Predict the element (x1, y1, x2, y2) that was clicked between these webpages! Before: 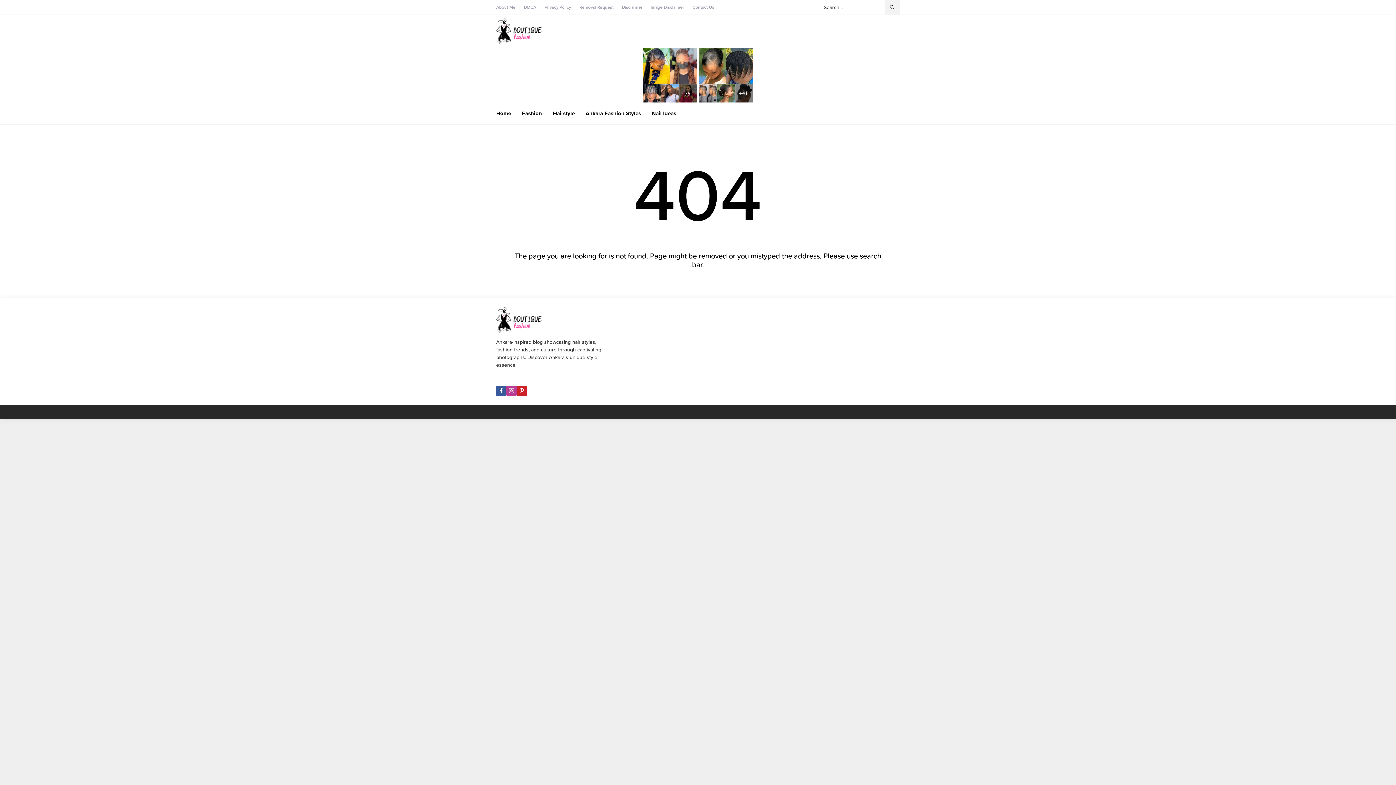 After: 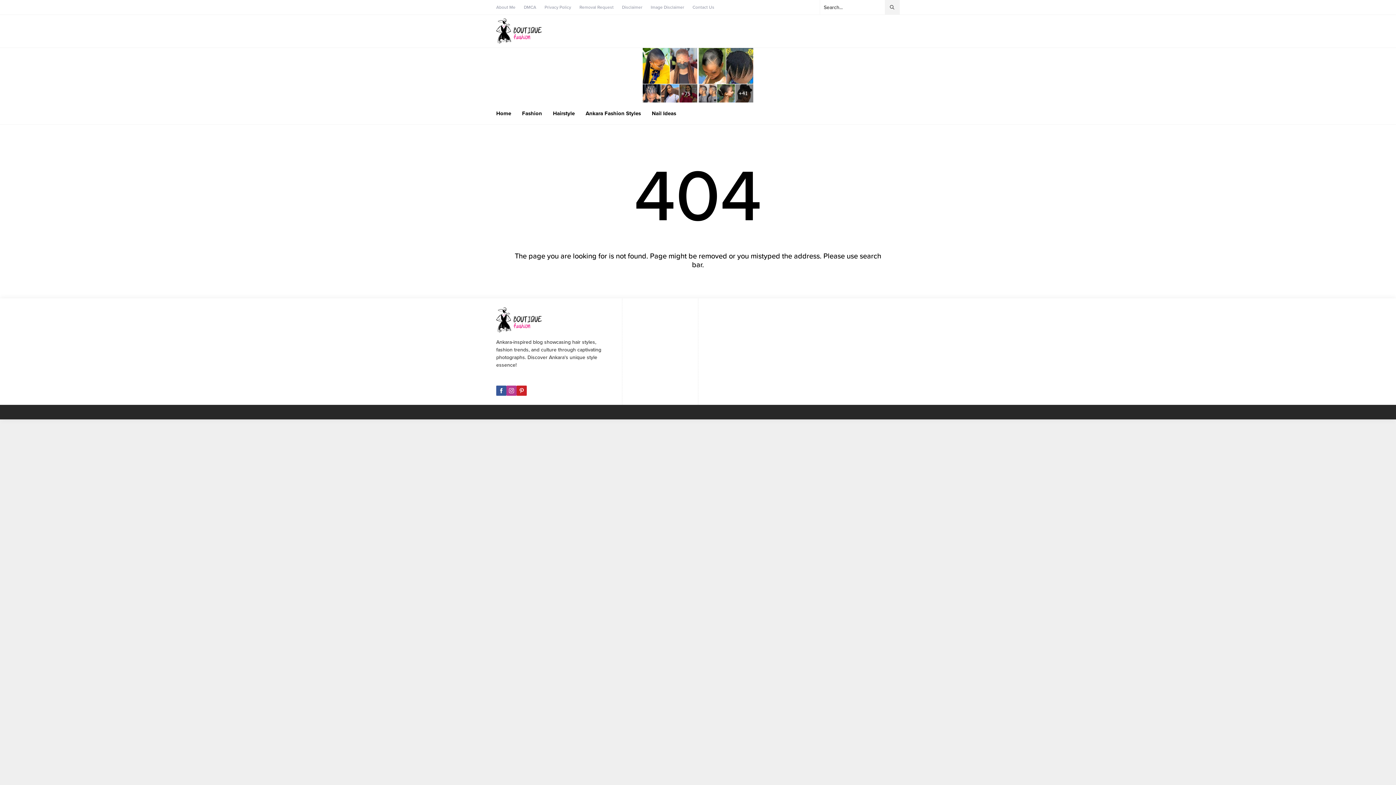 Action: bbox: (652, 102, 676, 124) label: Nail Ideas